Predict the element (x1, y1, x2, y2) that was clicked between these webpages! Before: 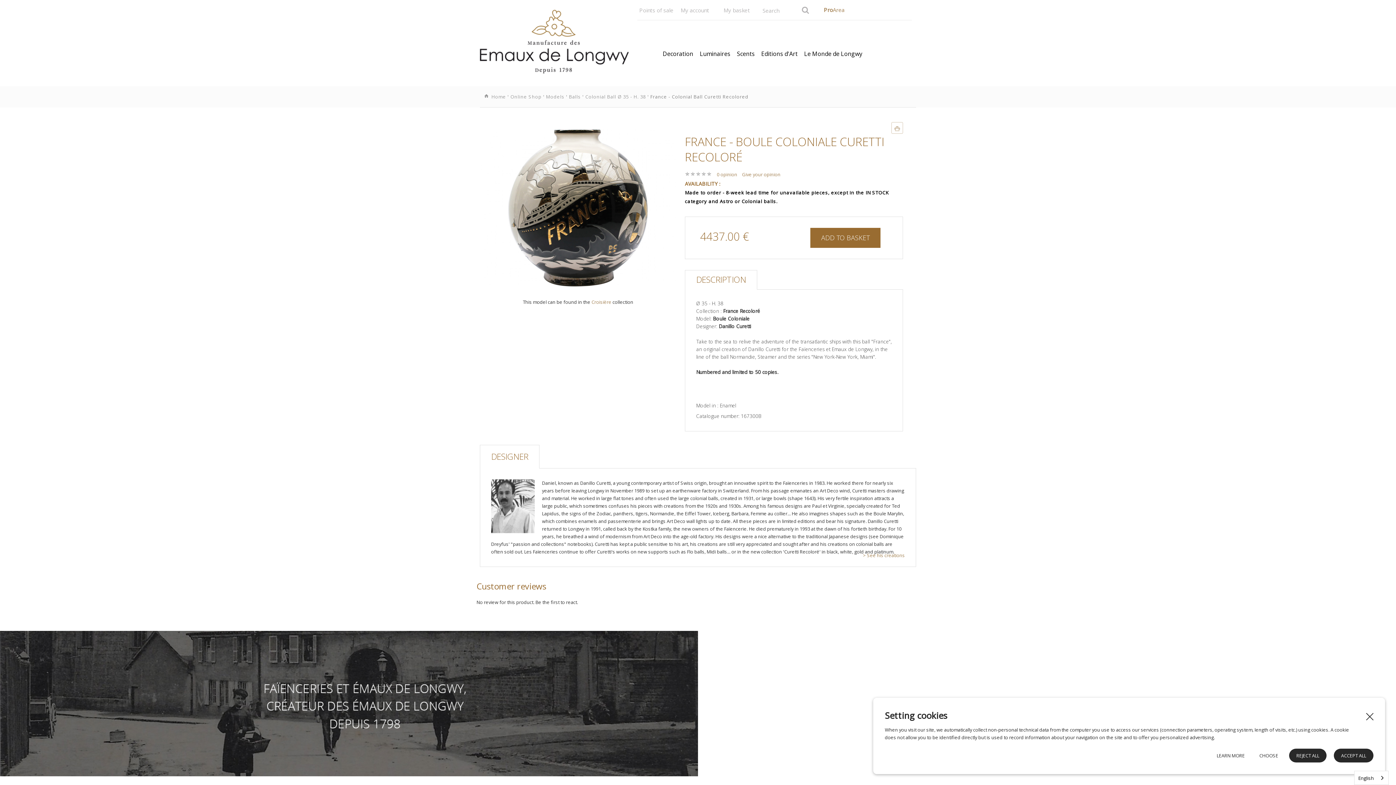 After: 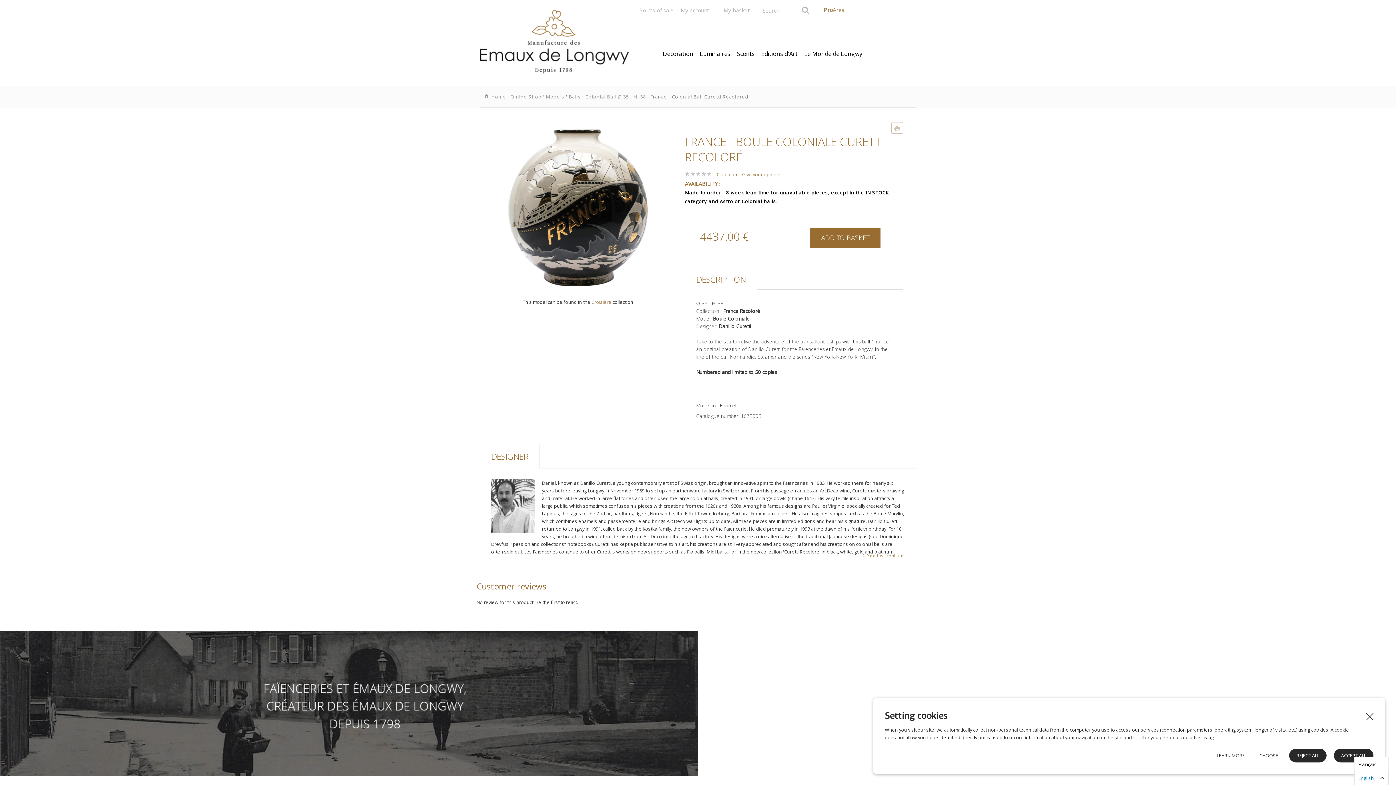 Action: bbox: (1354, 771, 1388, 785) label: English